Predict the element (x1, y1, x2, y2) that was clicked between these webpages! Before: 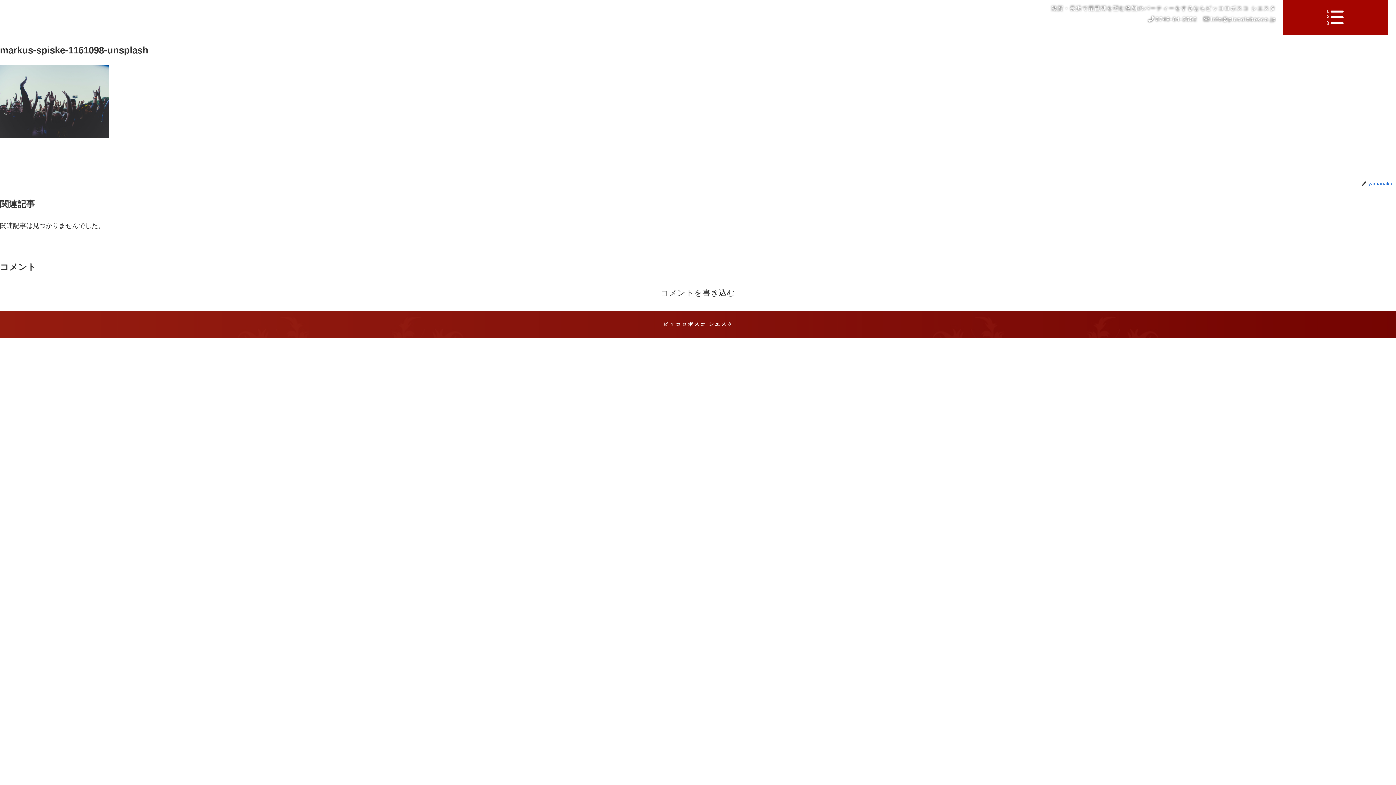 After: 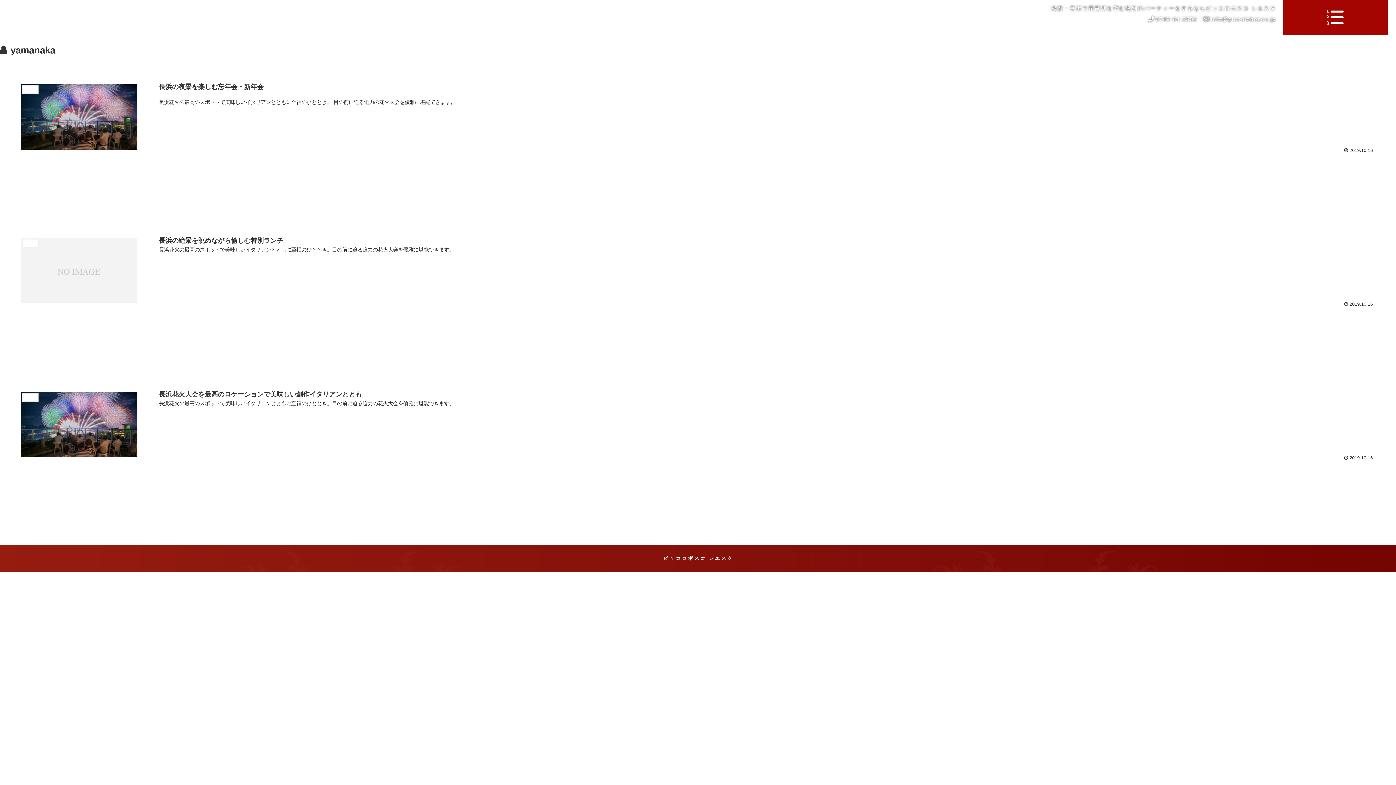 Action: label: yamanaka bbox: (1368, 180, 1396, 186)